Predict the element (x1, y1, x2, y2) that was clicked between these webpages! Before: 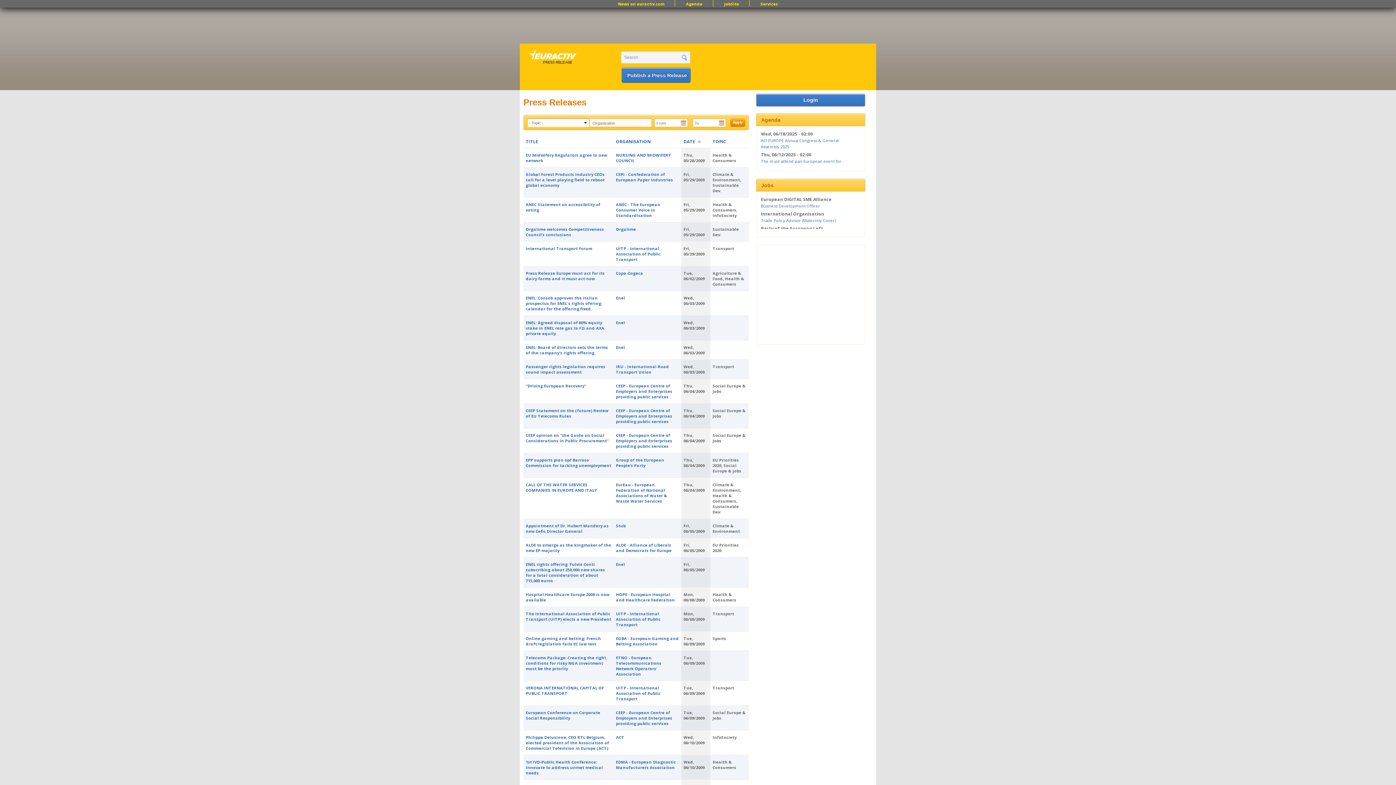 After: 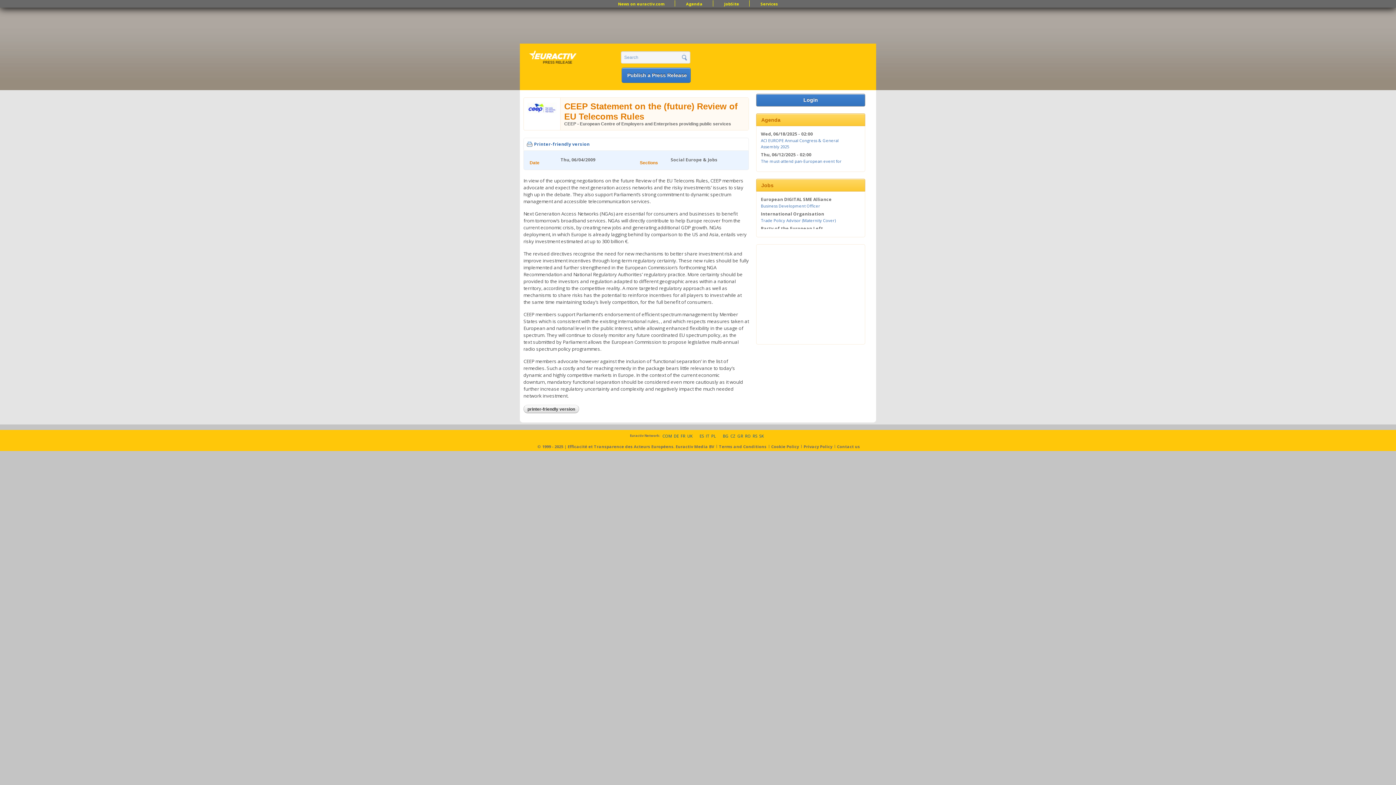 Action: label: CEEP Statement on the (future) Review of EU Telecoms Rules bbox: (525, 408, 608, 418)